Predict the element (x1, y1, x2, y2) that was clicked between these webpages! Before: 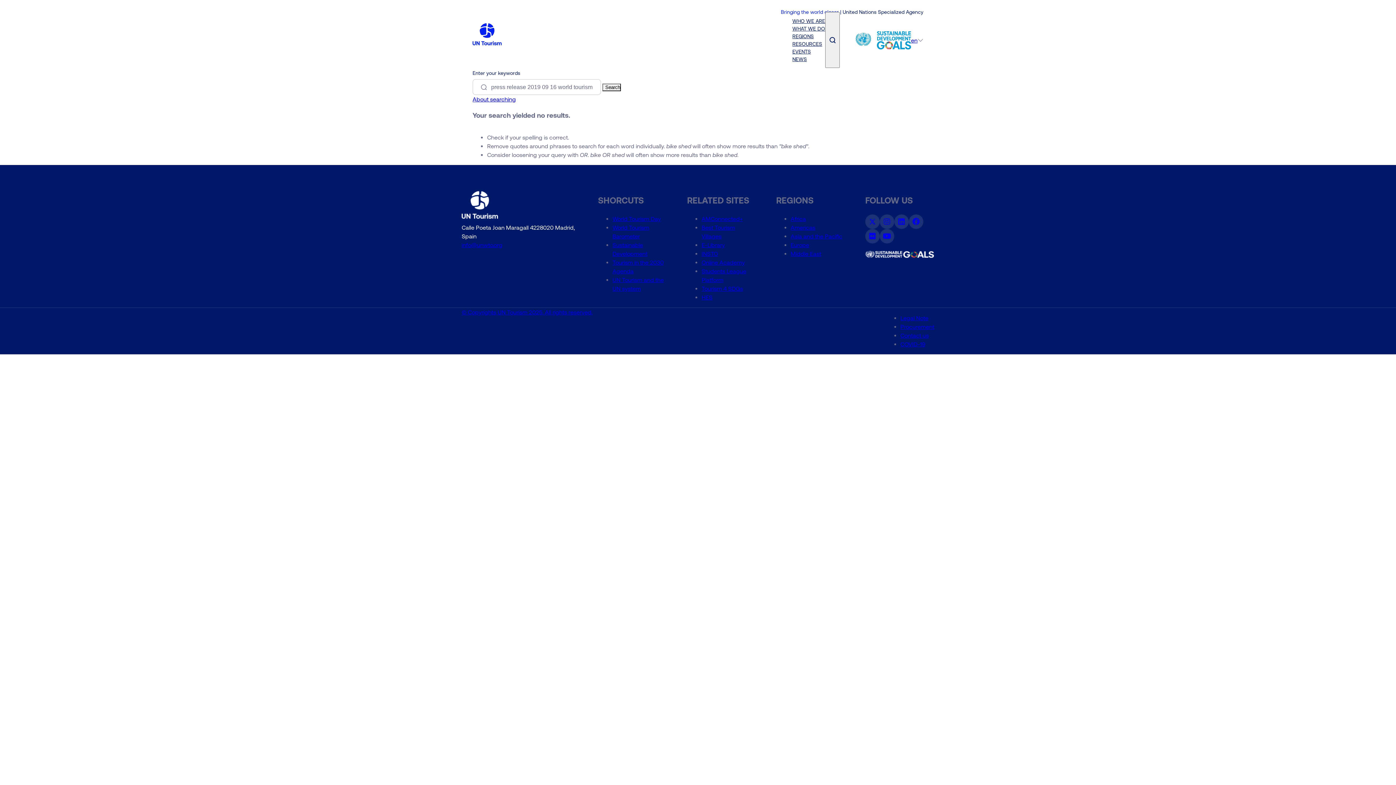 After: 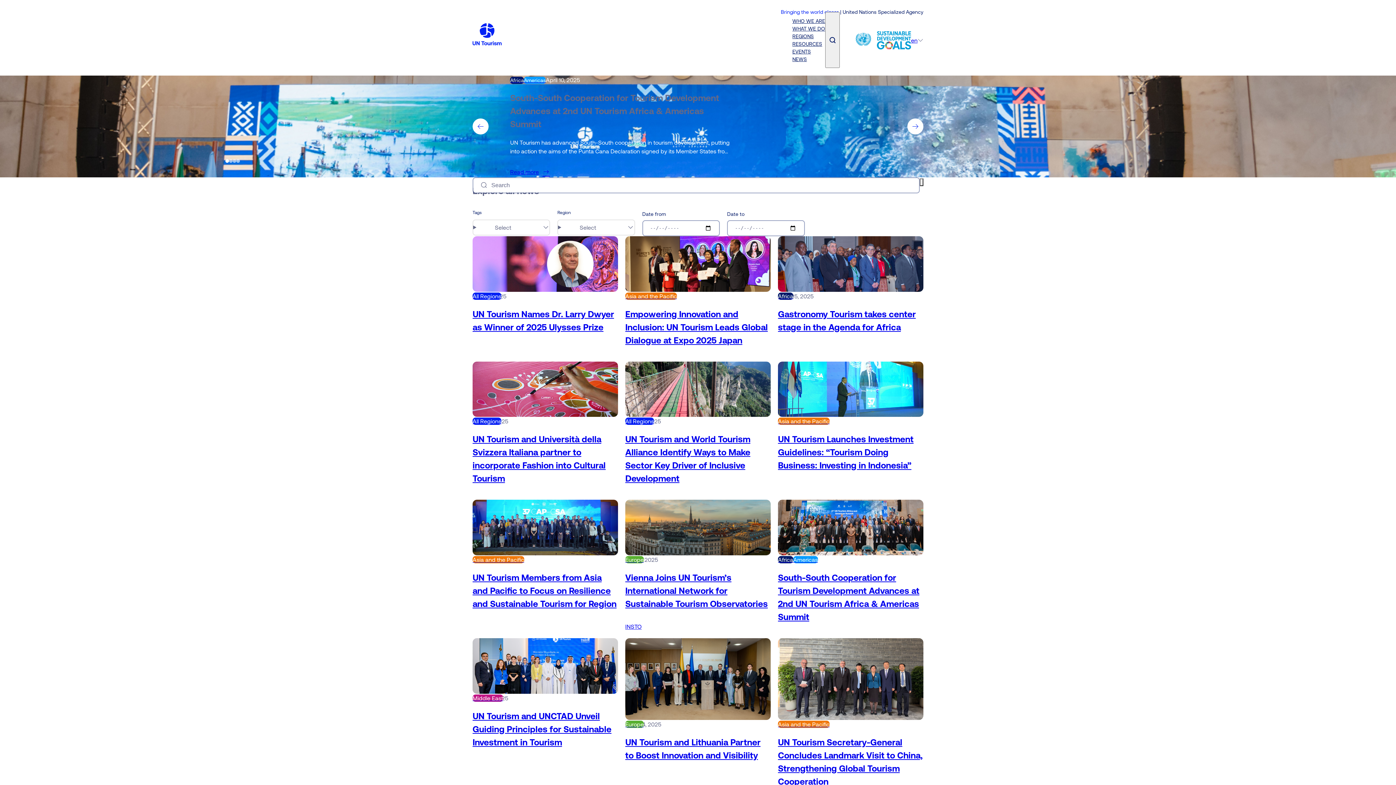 Action: label: NEWS bbox: (792, 55, 807, 63)